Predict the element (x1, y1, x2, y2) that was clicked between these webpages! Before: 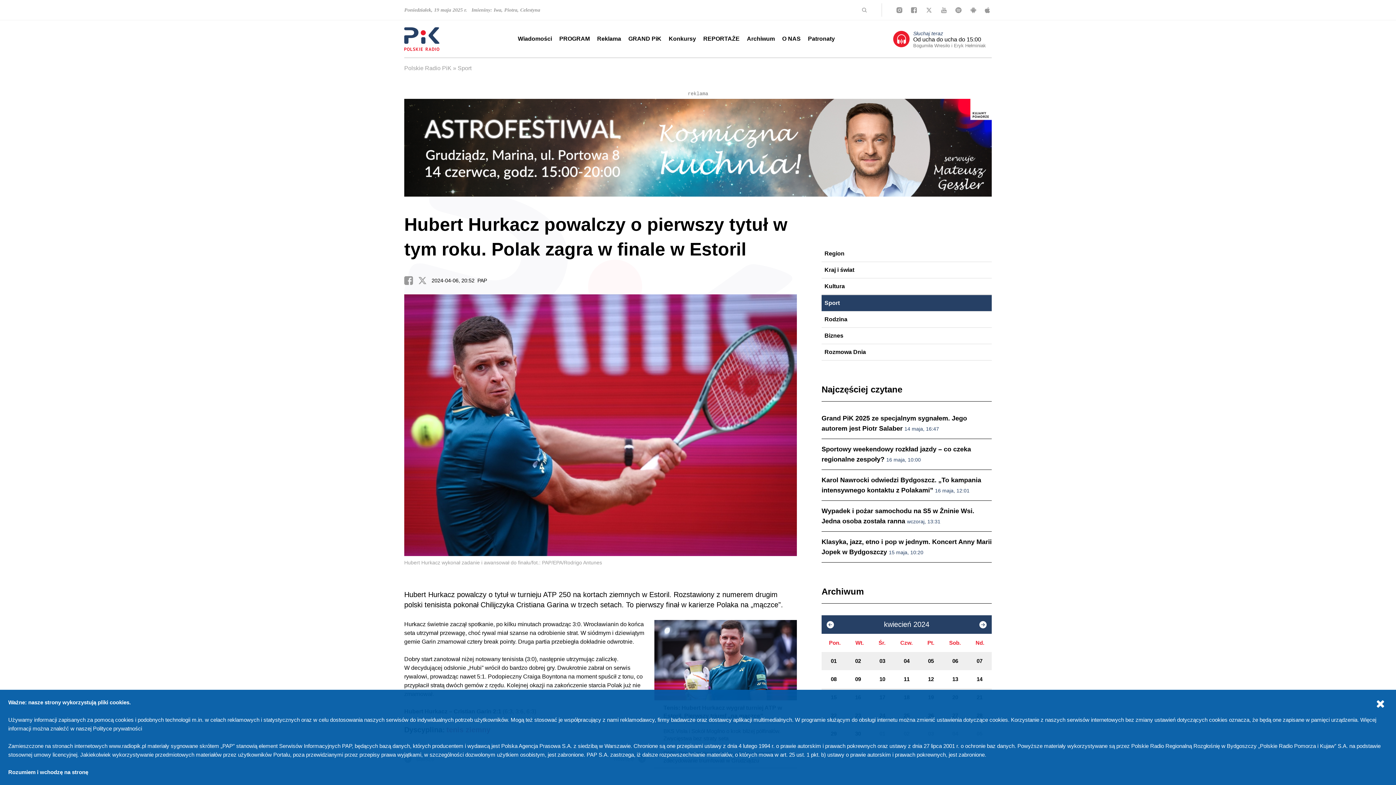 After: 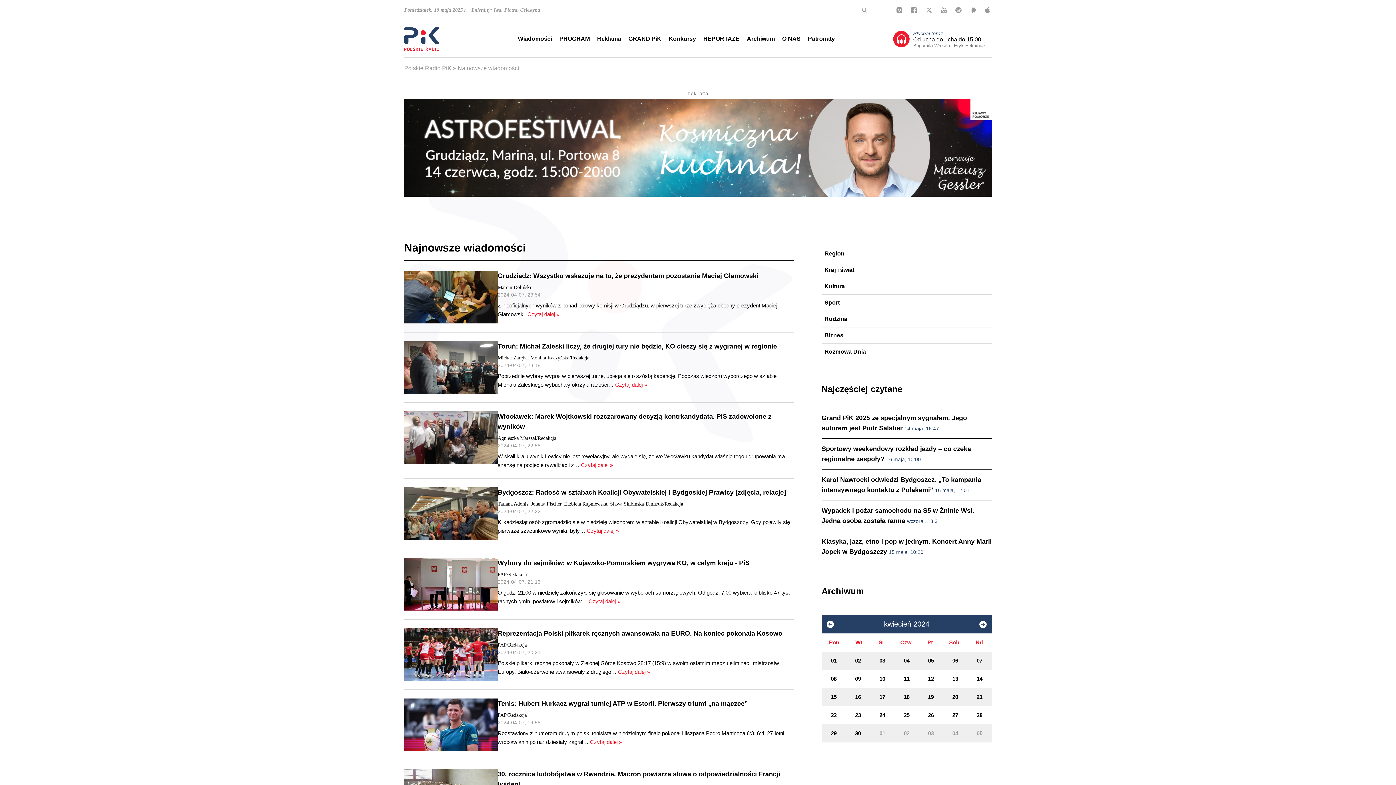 Action: label: 07 bbox: (967, 652, 991, 670)